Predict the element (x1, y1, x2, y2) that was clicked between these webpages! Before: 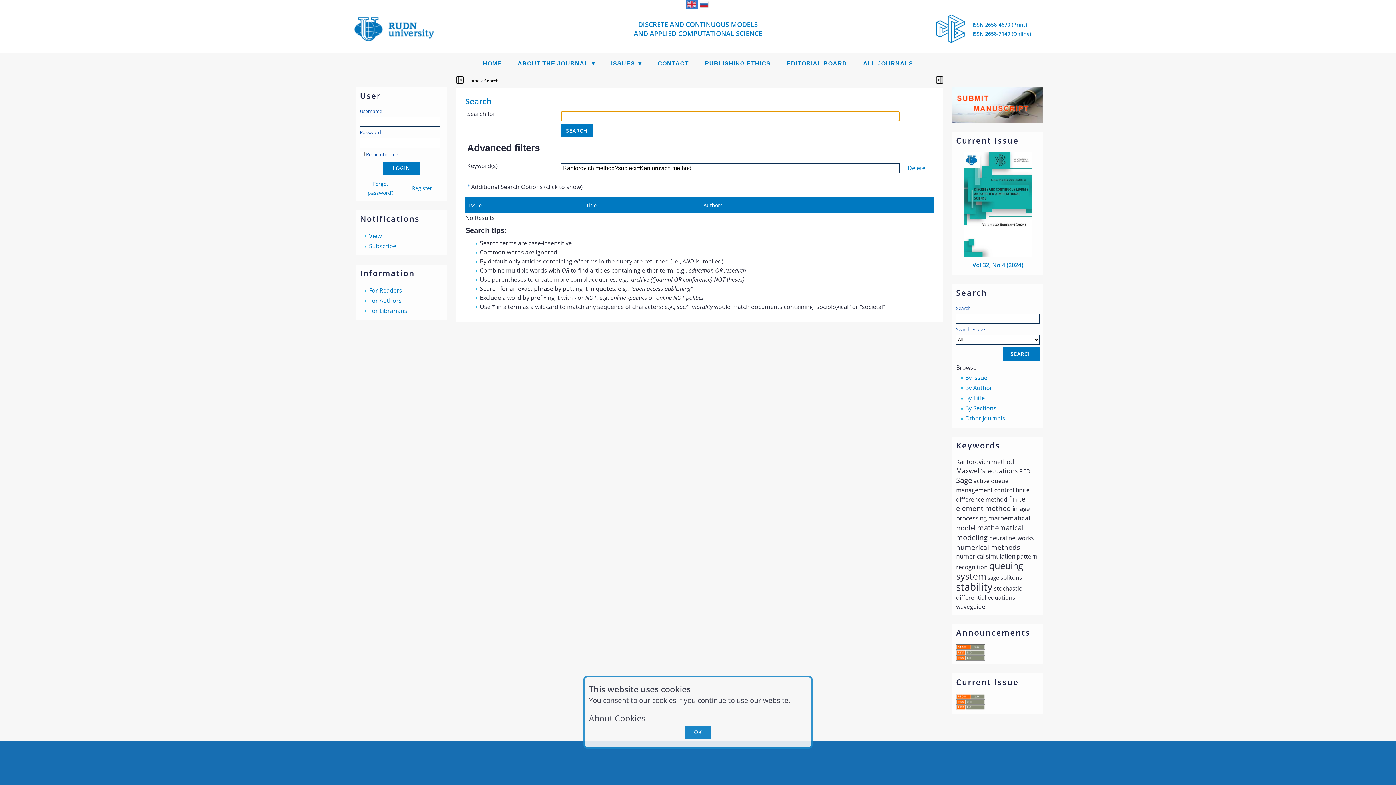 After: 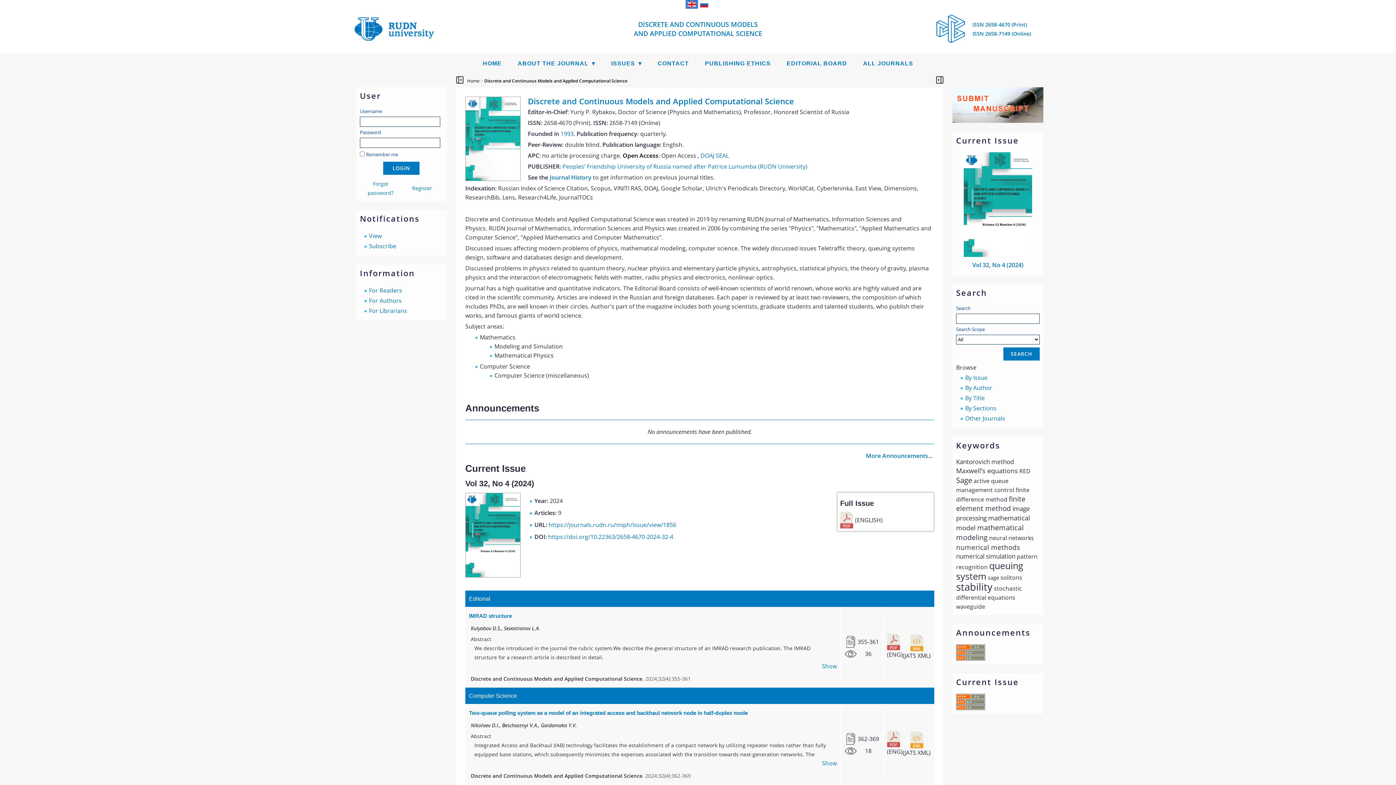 Action: bbox: (467, 77, 479, 84) label: Home